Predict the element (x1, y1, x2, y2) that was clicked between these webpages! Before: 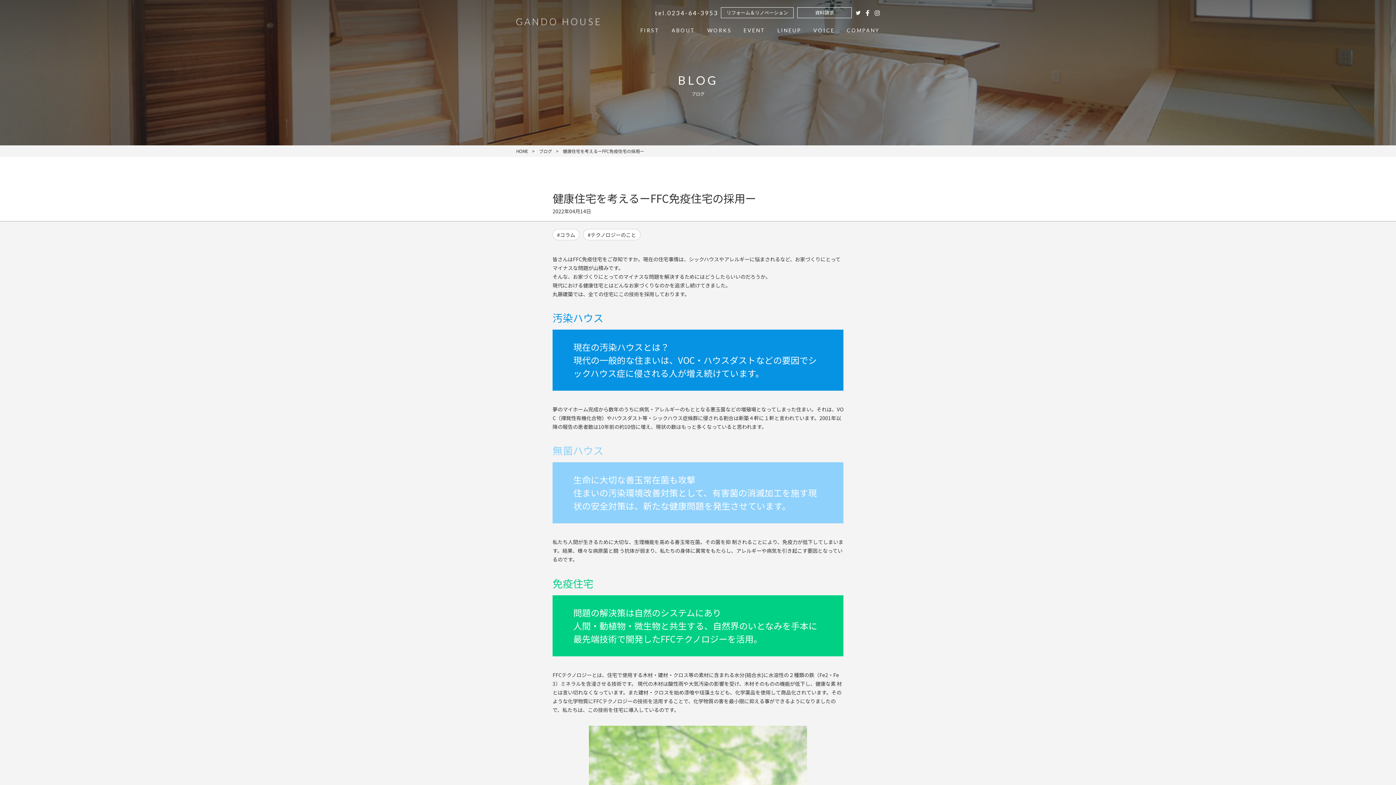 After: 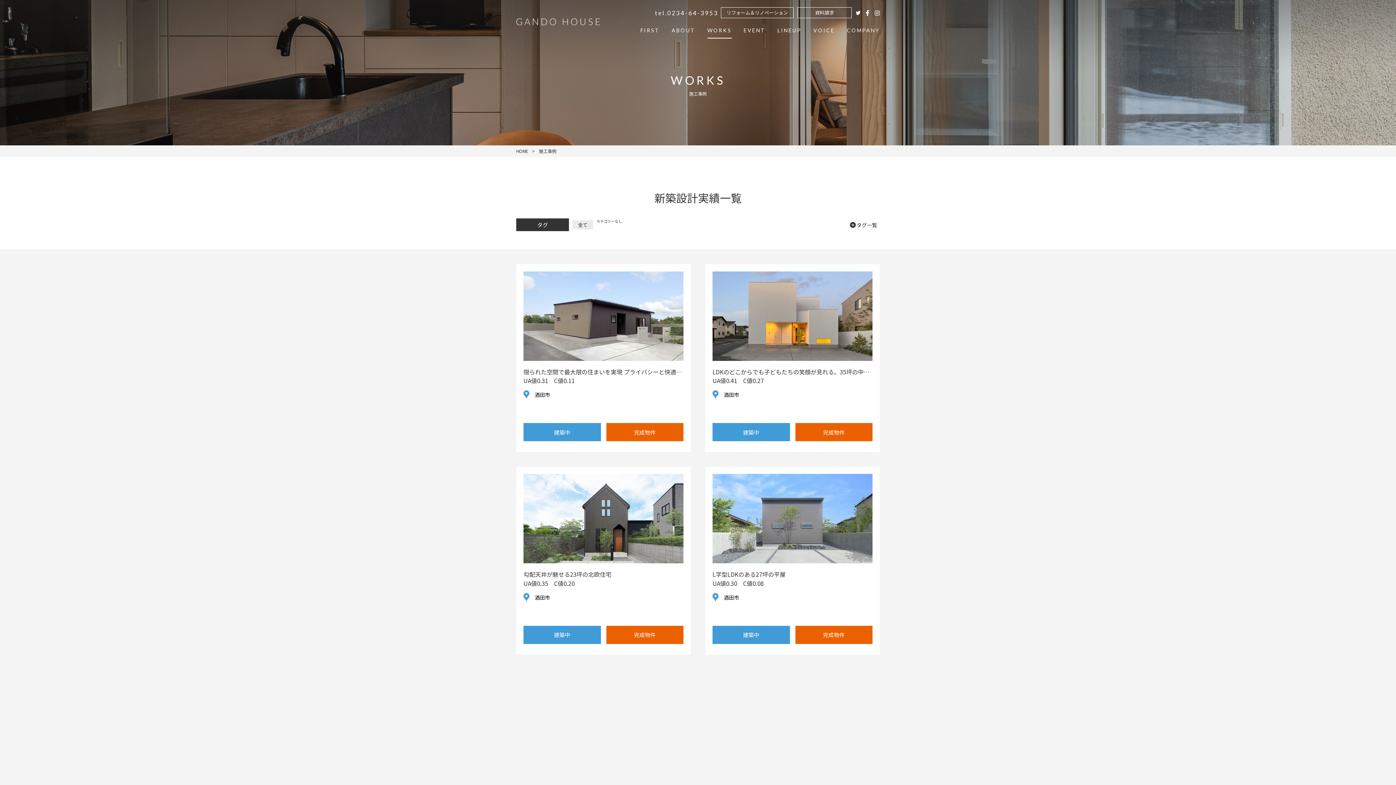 Action: label: WORKS bbox: (707, 27, 731, 33)